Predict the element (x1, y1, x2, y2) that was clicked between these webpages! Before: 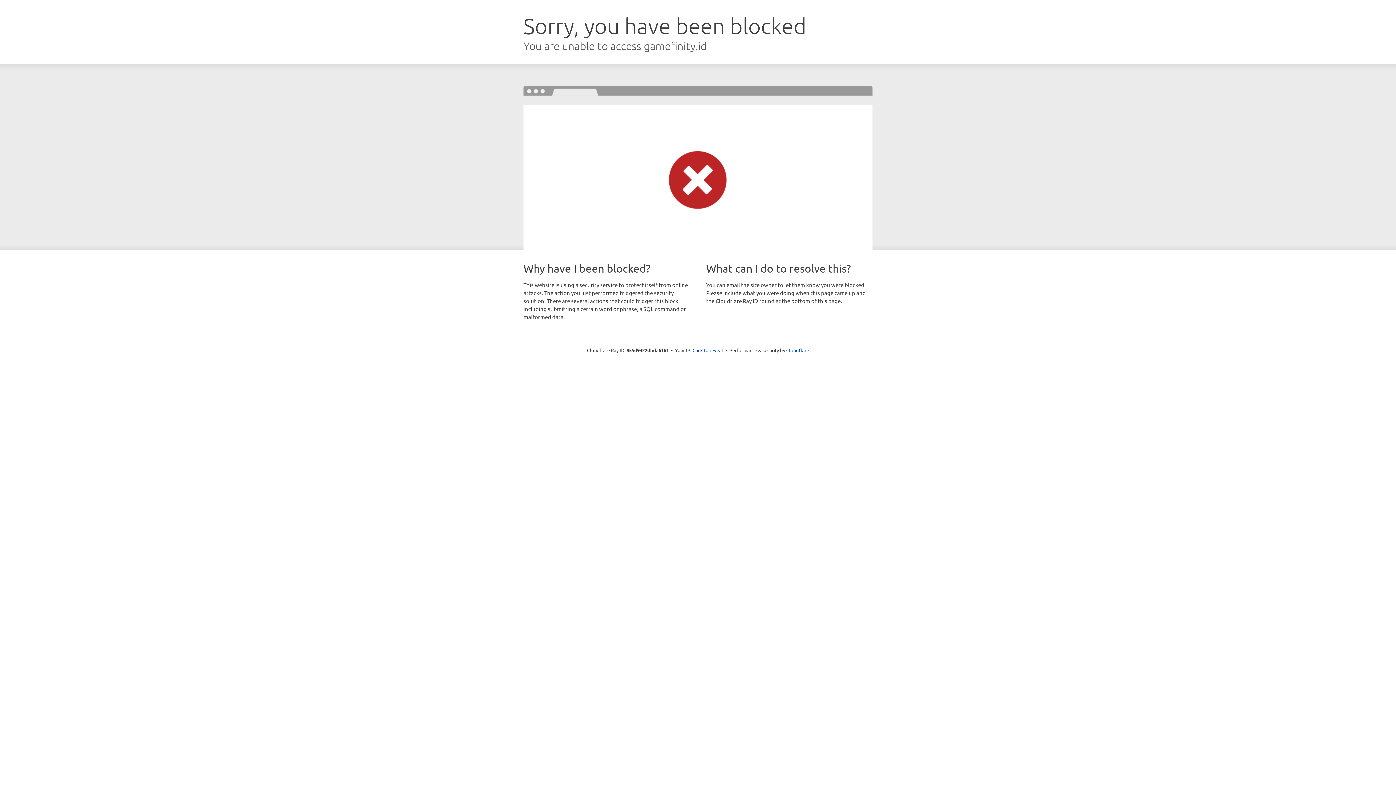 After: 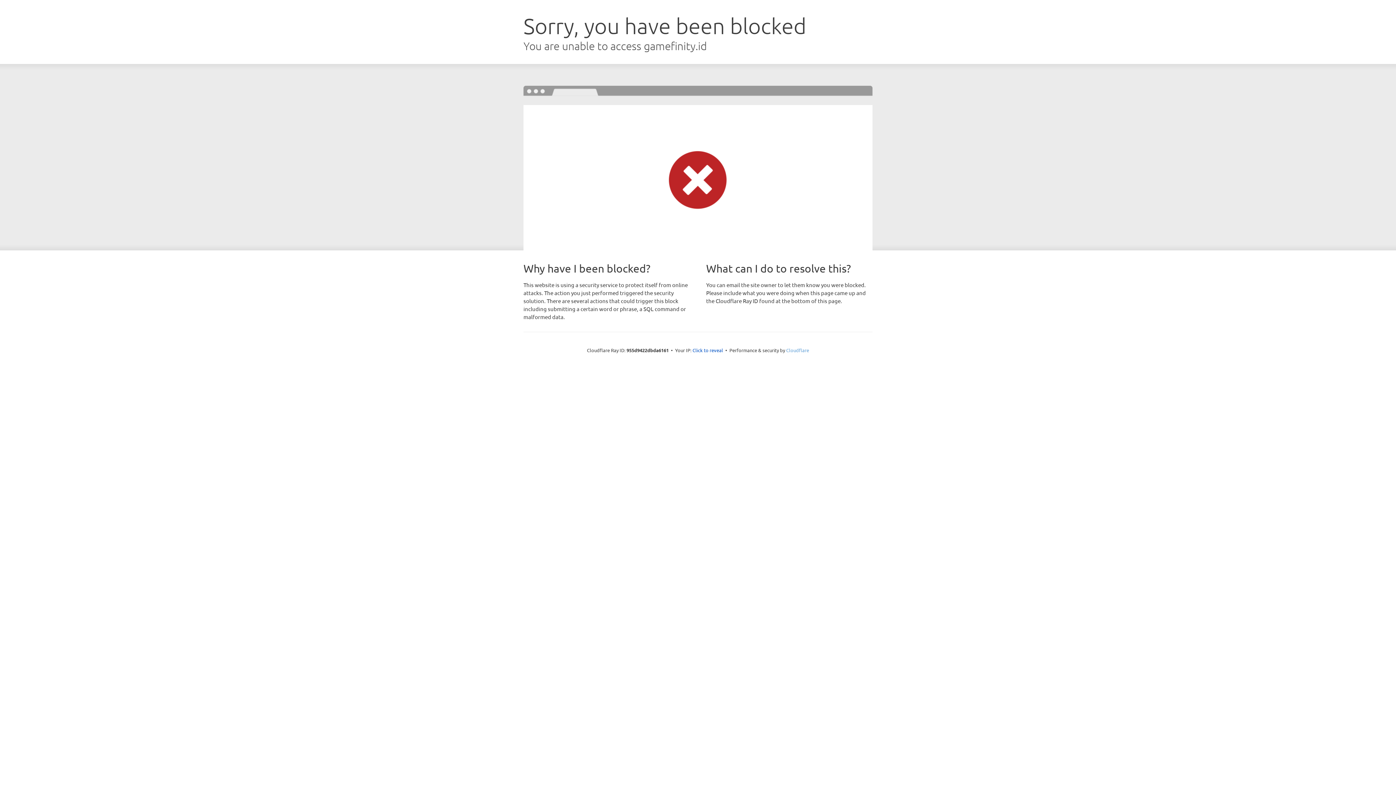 Action: bbox: (786, 347, 809, 353) label: Cloudflare